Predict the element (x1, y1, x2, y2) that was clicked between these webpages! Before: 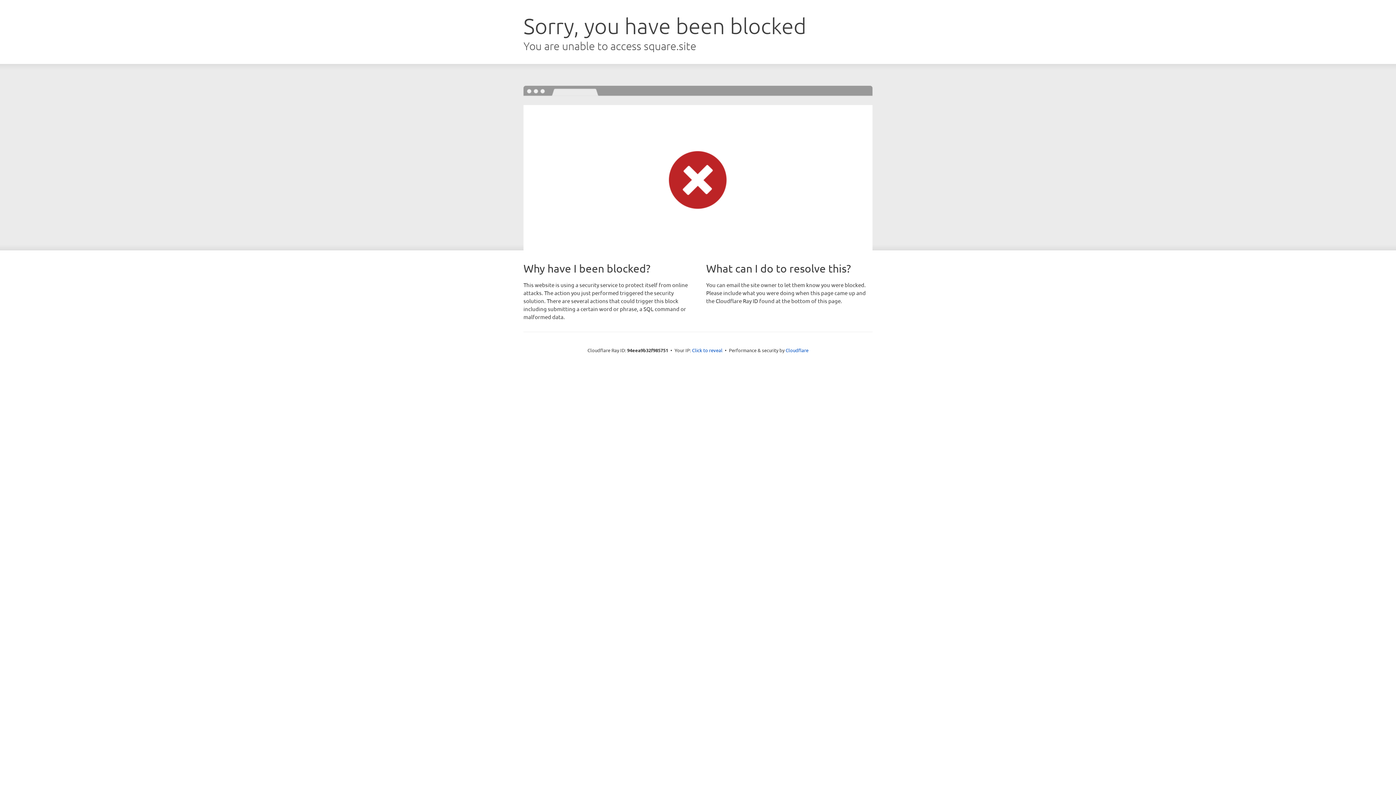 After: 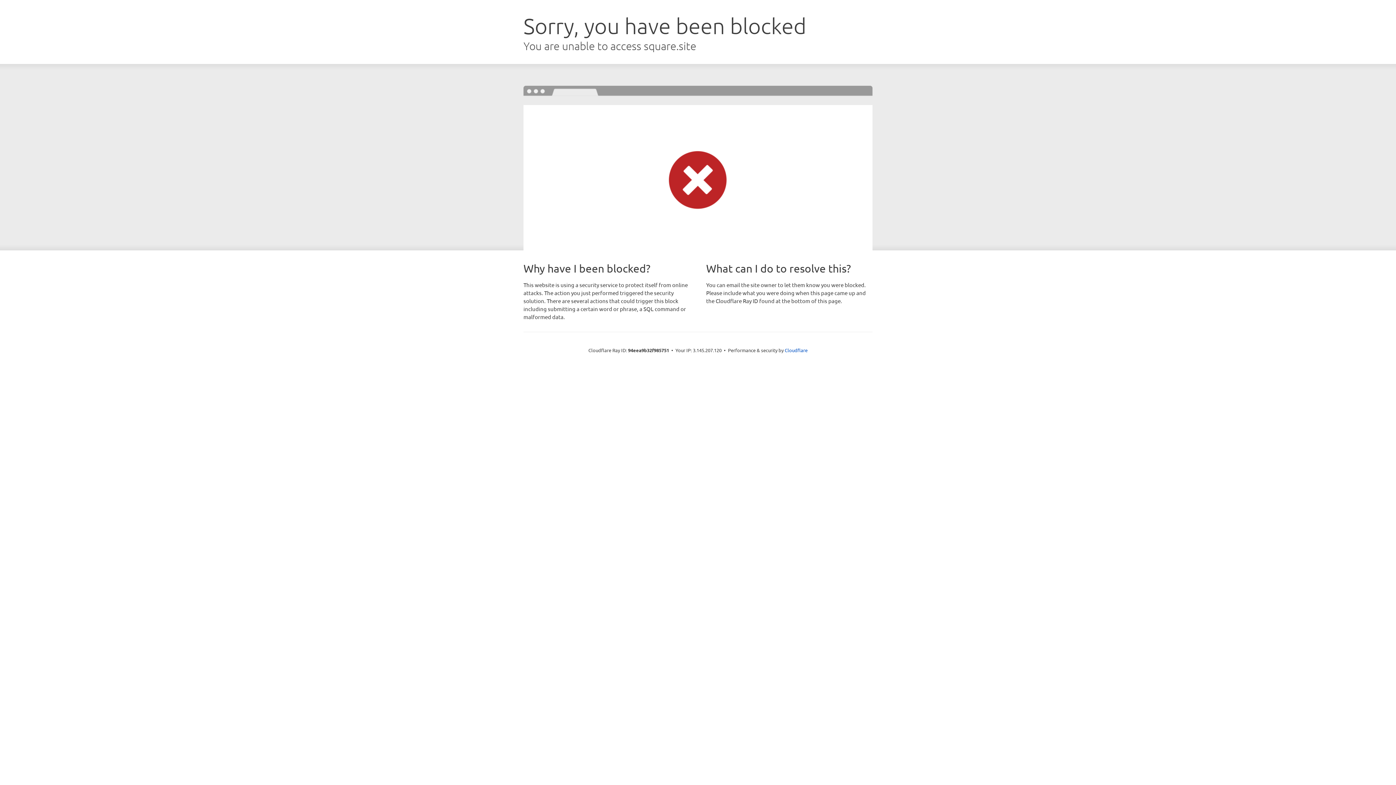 Action: label: Click to reveal bbox: (692, 346, 722, 353)